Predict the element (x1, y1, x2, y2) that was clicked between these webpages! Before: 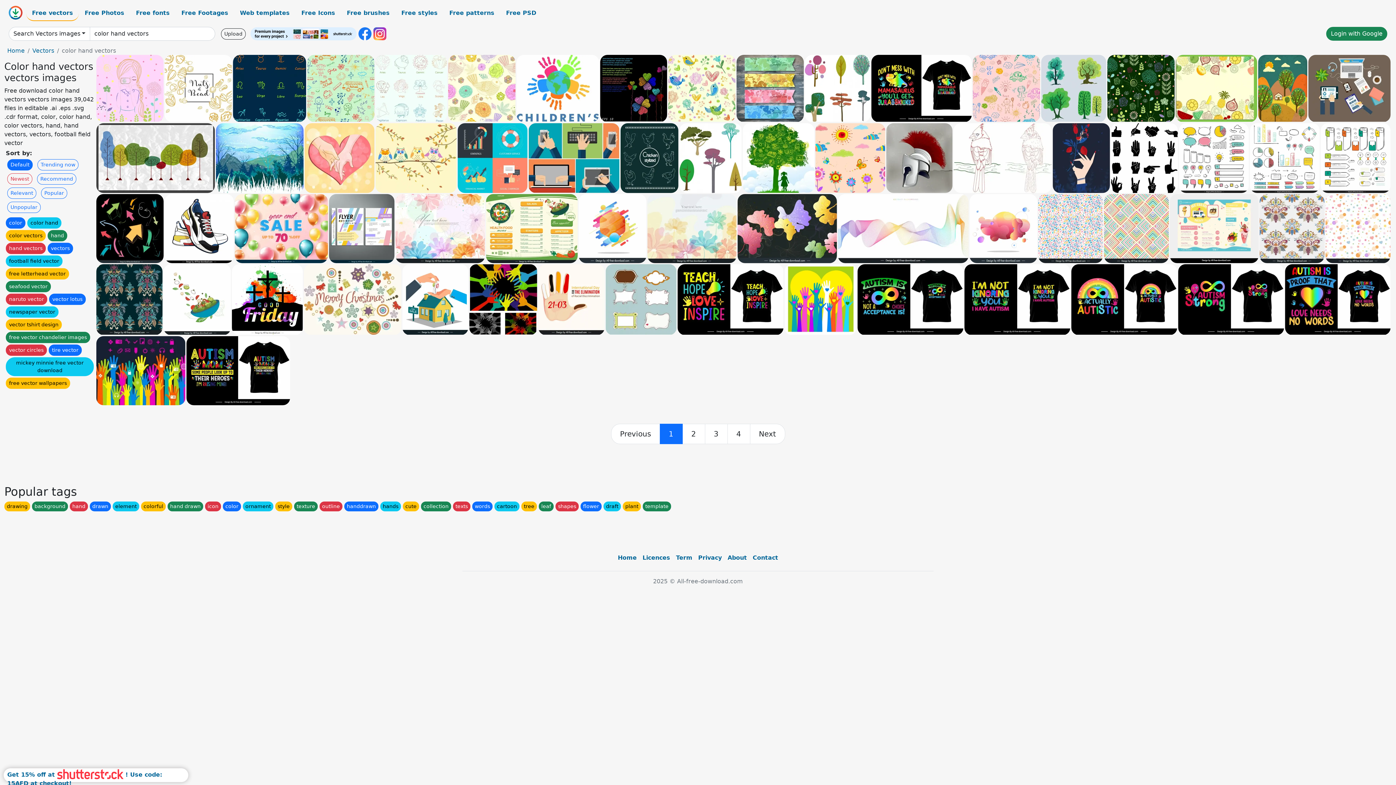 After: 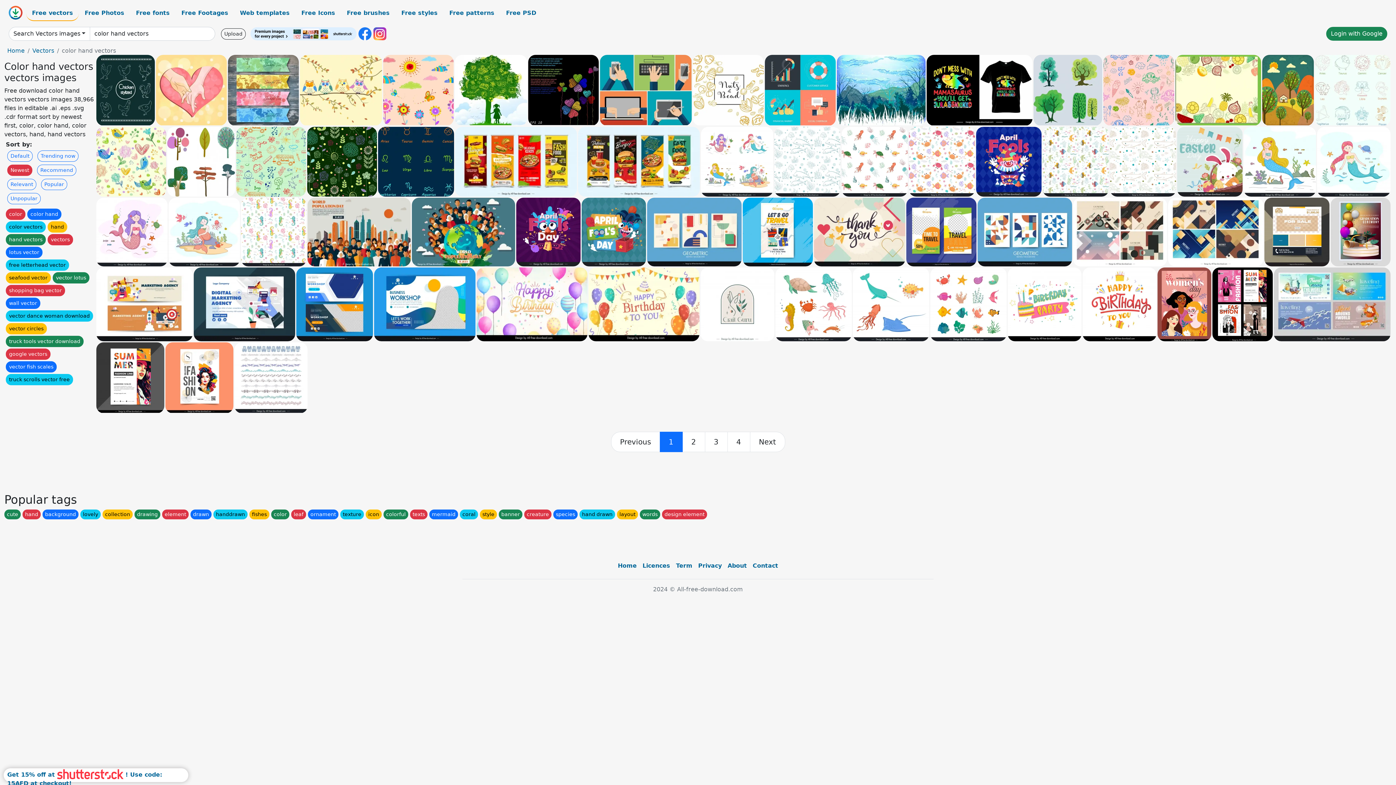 Action: label: Newest bbox: (7, 173, 32, 184)